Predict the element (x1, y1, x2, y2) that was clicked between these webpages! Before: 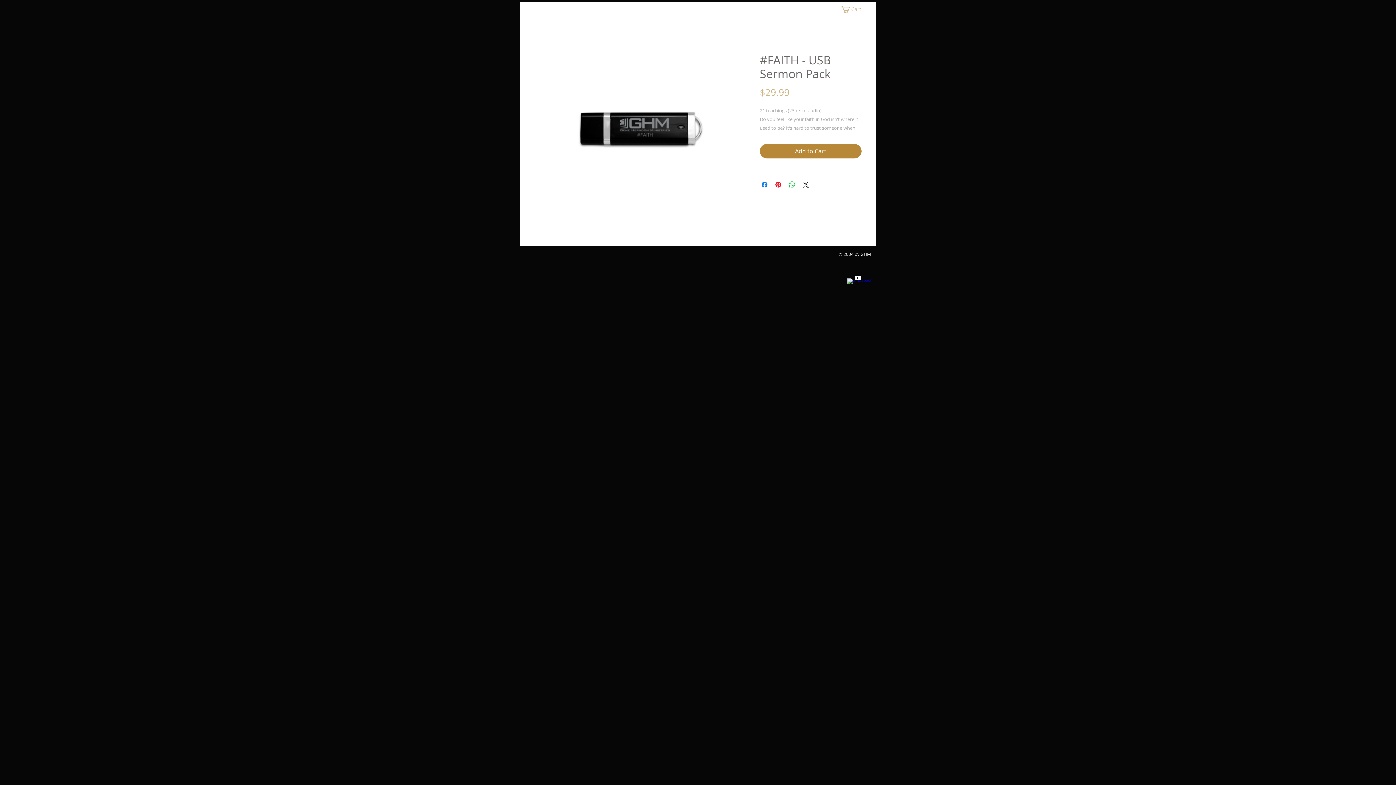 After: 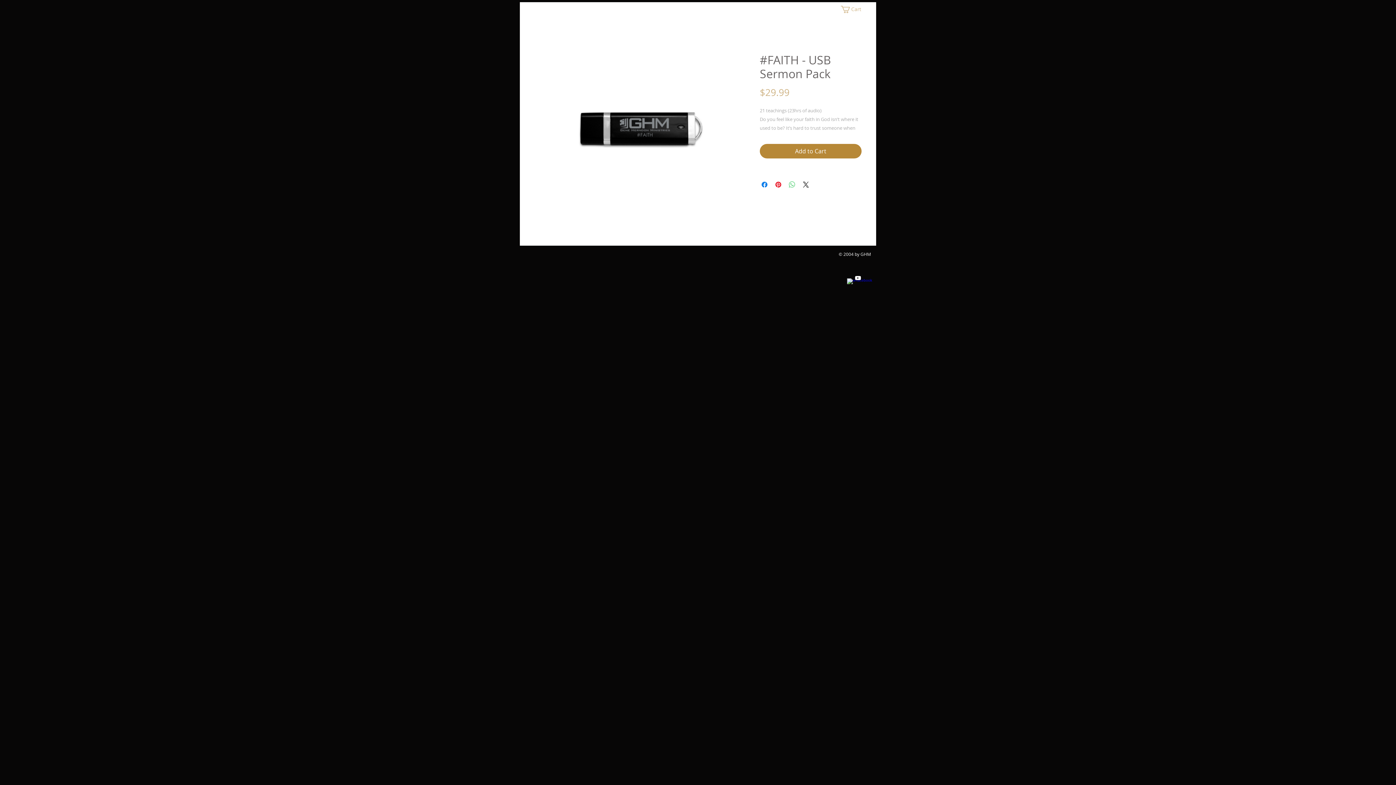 Action: label: Share on WhatsApp bbox: (788, 180, 796, 189)